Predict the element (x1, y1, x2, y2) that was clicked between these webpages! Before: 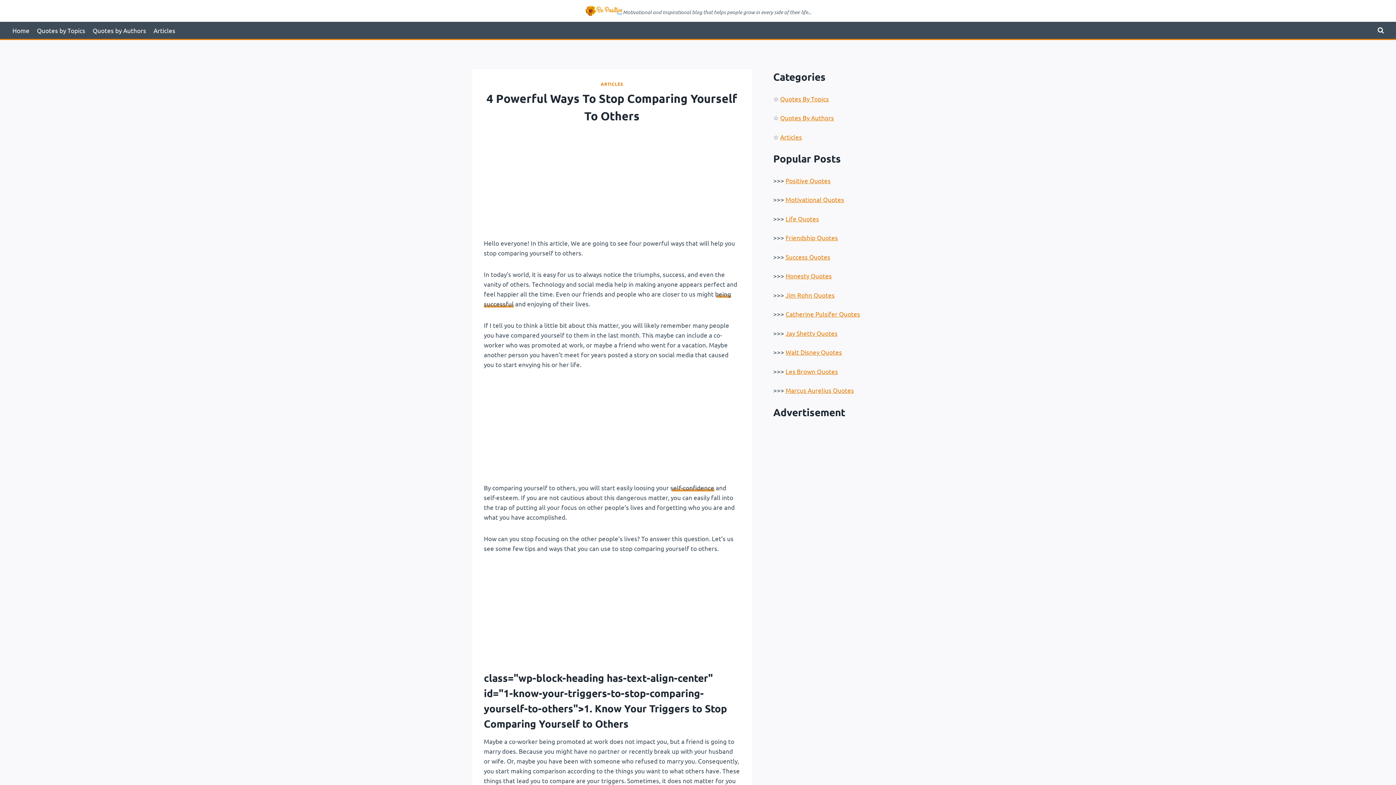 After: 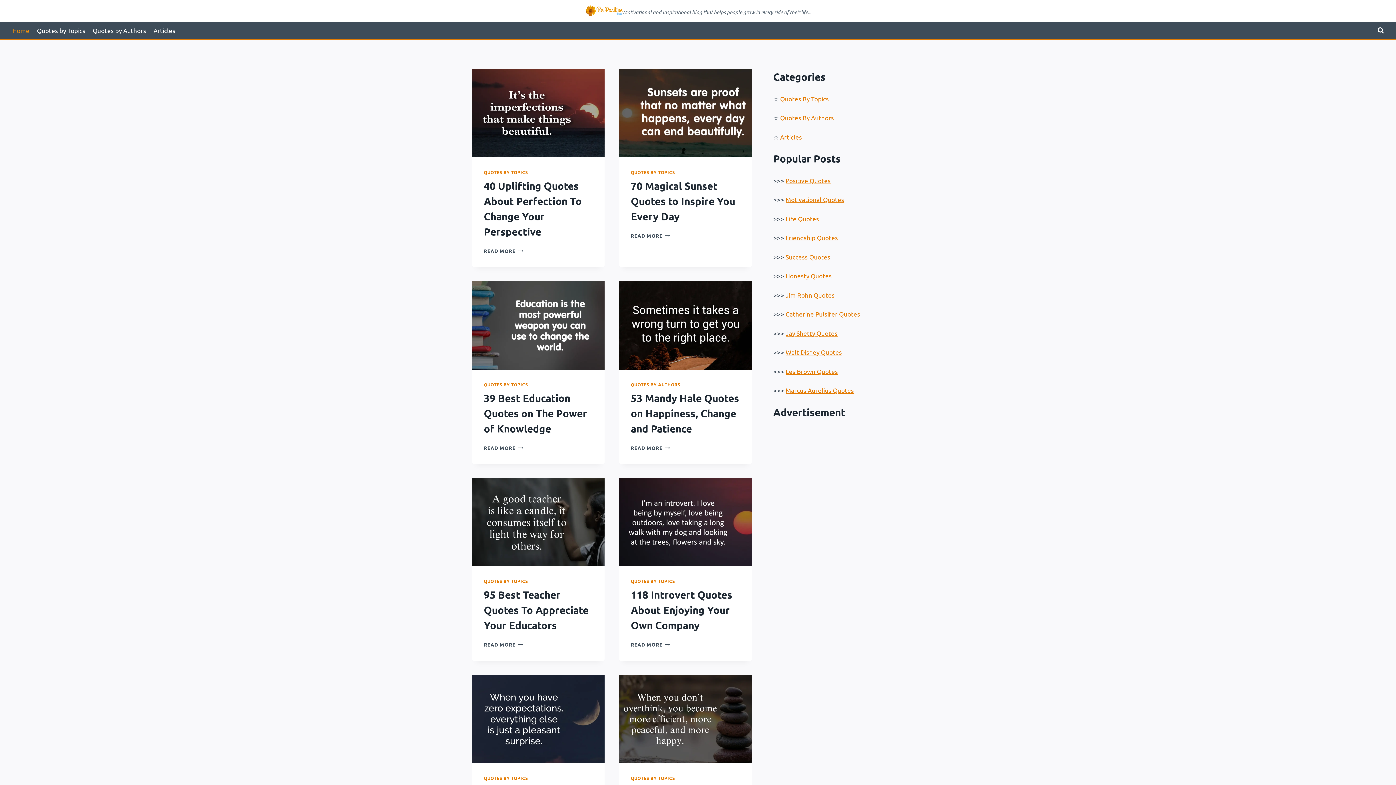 Action: label: Home bbox: (8, 21, 33, 39)